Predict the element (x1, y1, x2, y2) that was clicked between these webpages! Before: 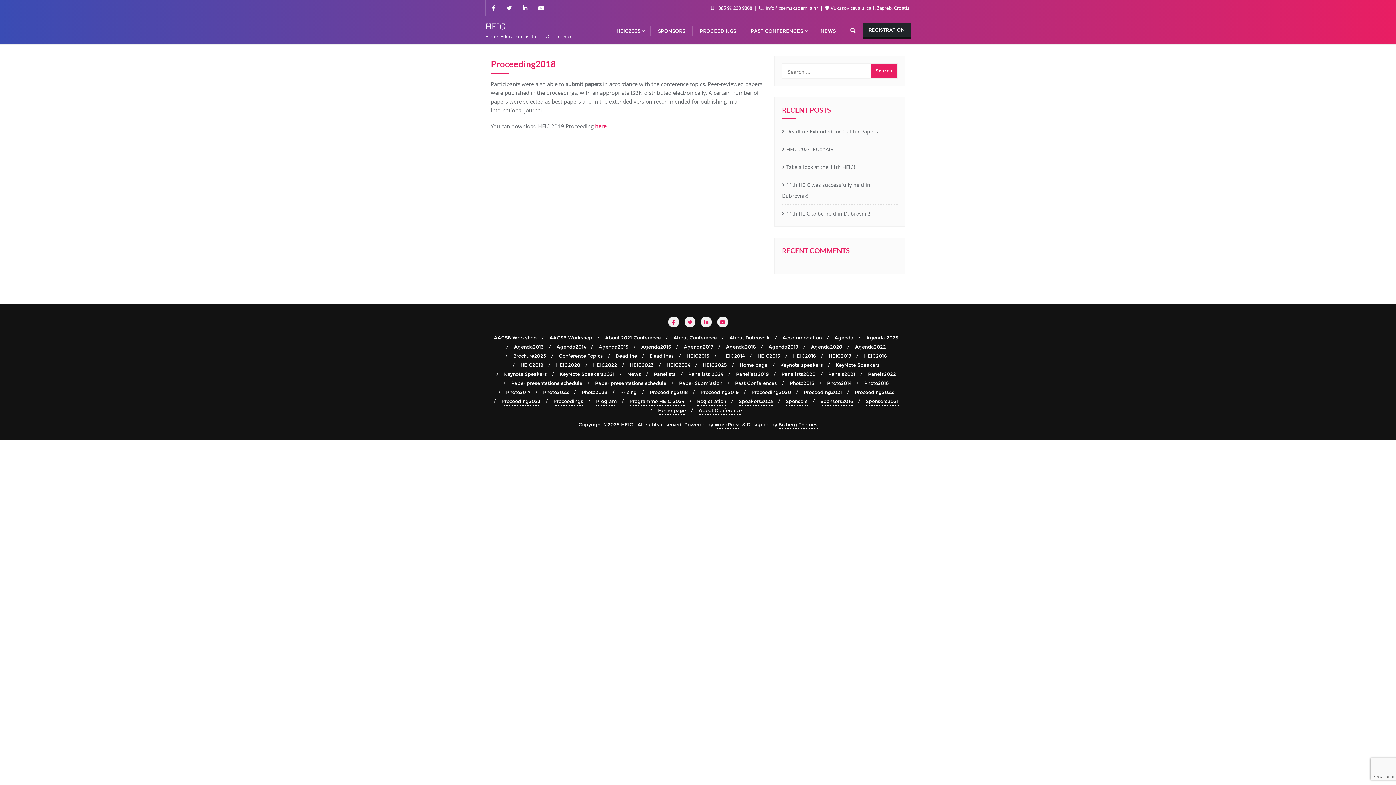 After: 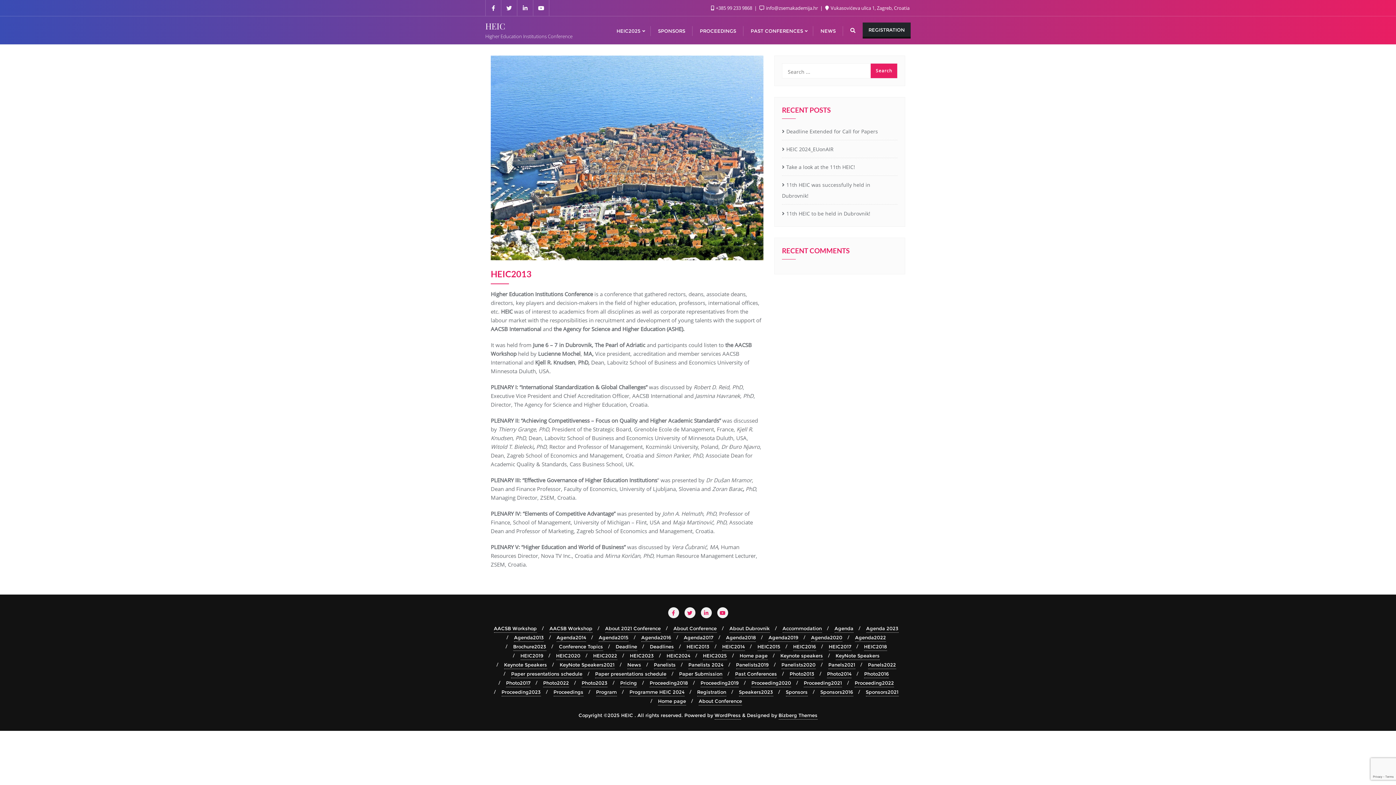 Action: bbox: (686, 352, 709, 360) label: HEIC2013